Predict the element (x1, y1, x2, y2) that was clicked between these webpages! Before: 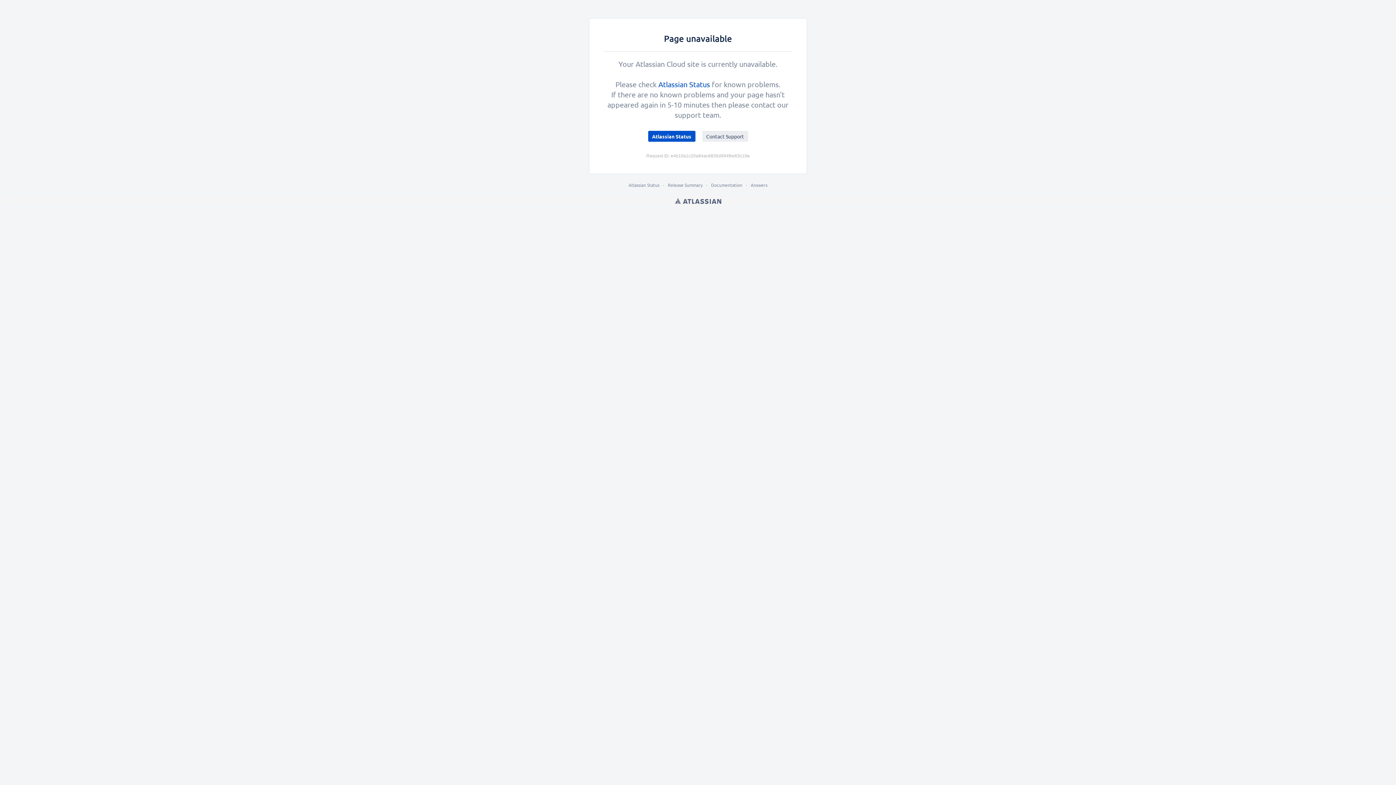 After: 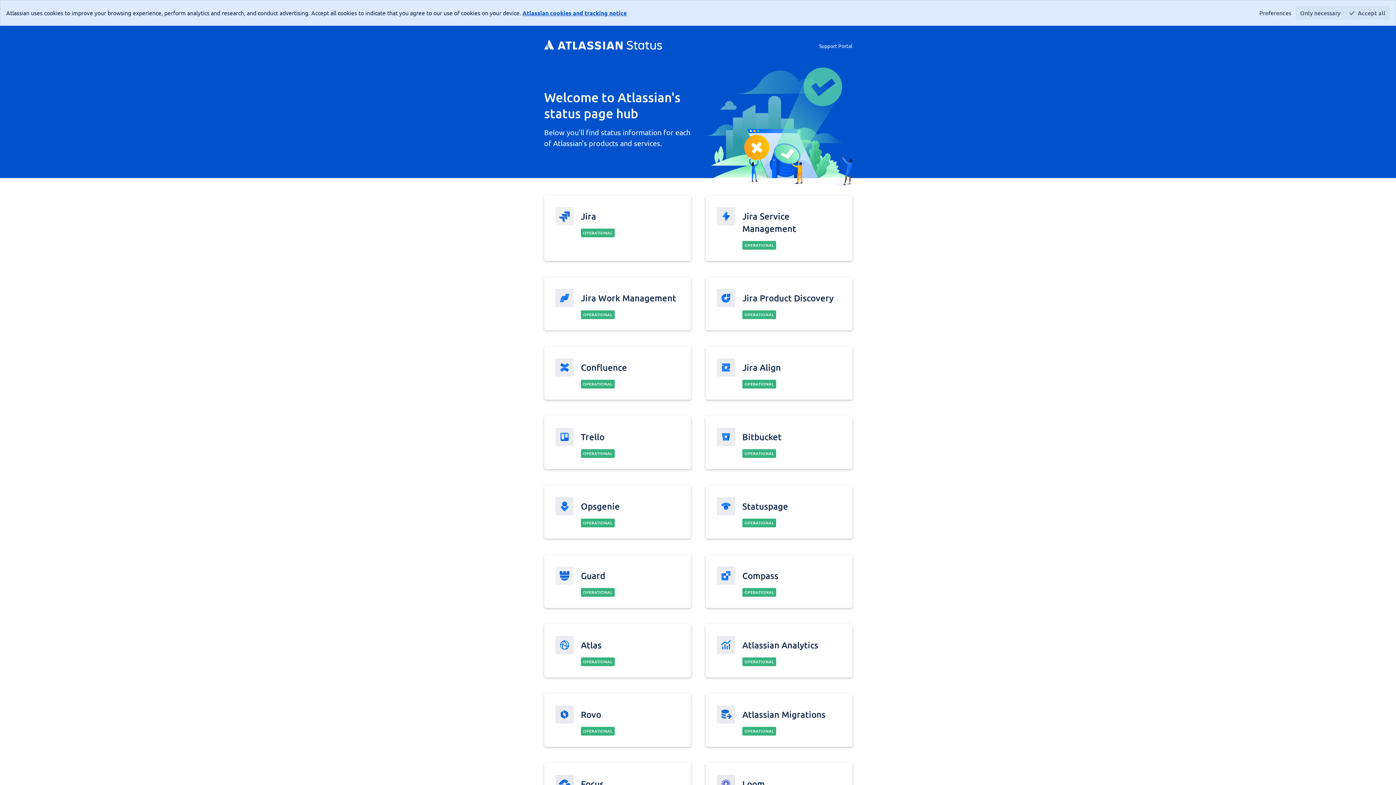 Action: label: Atlassian Status bbox: (628, 182, 659, 188)